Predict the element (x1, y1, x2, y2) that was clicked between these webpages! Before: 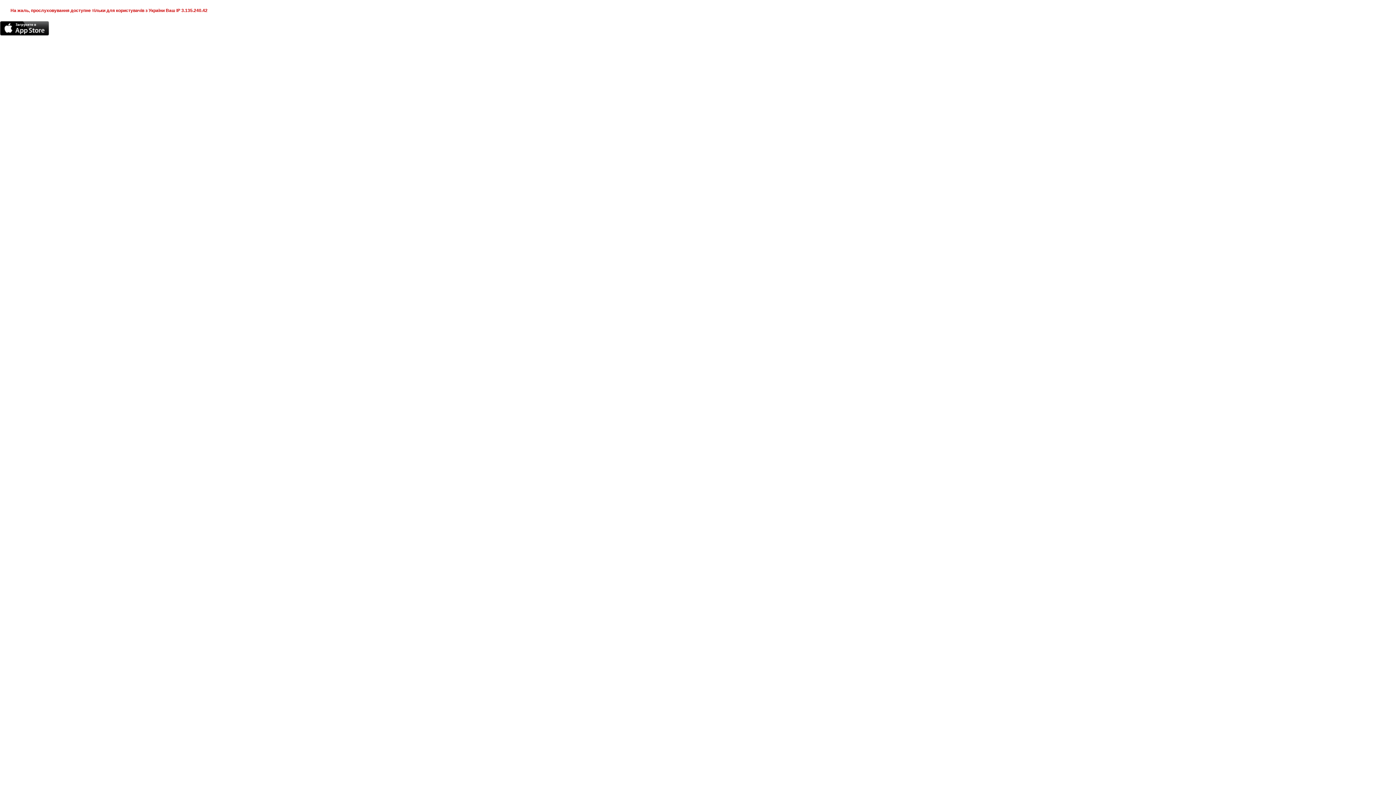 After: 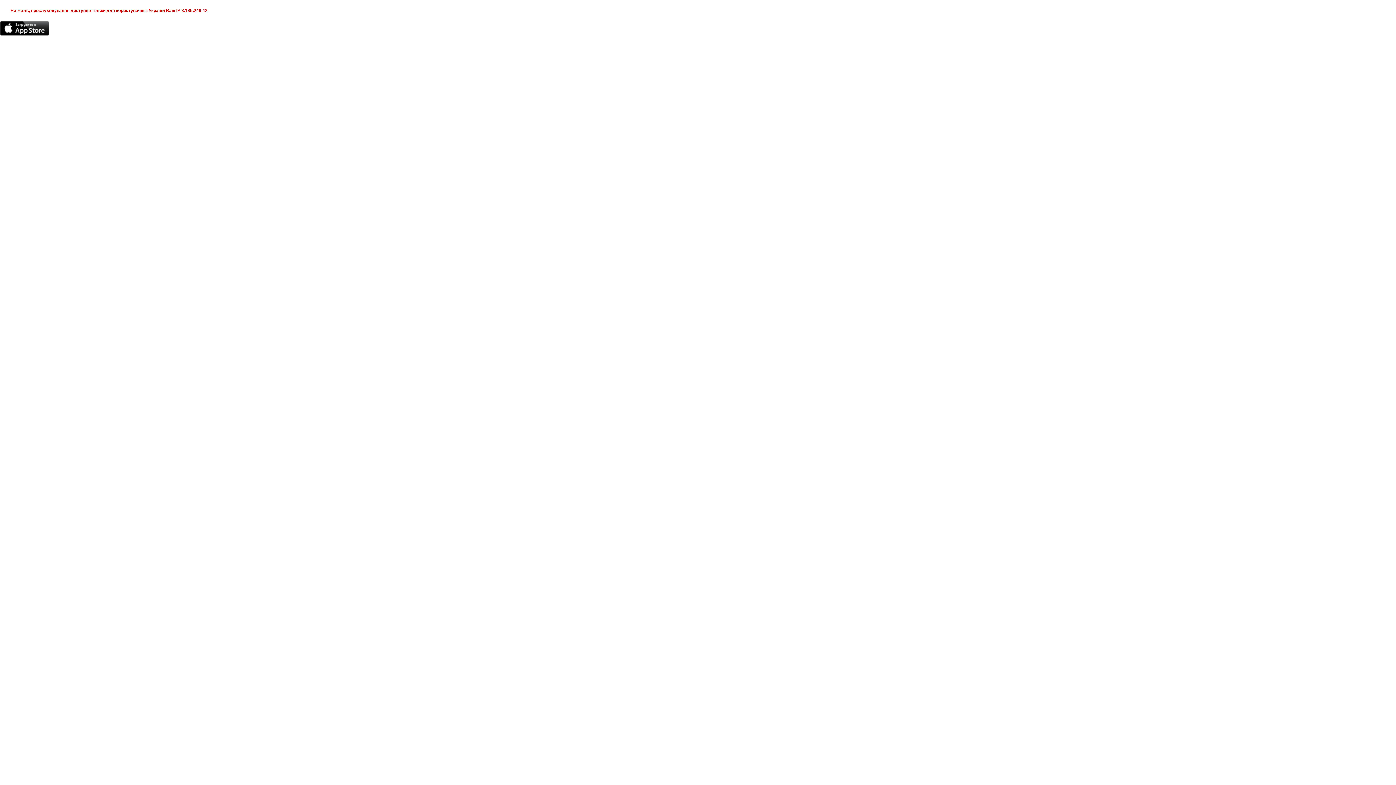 Action: bbox: (0, 21, 49, 35)